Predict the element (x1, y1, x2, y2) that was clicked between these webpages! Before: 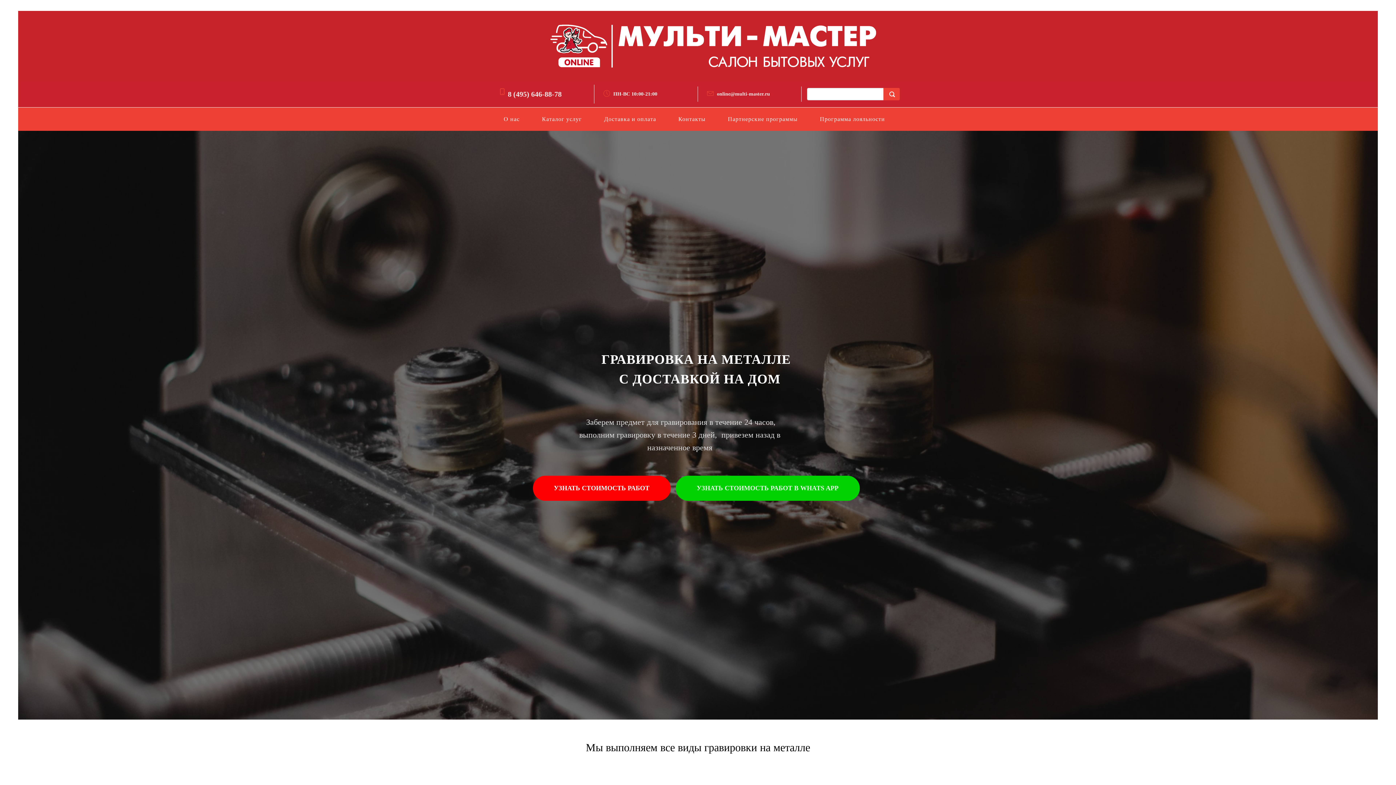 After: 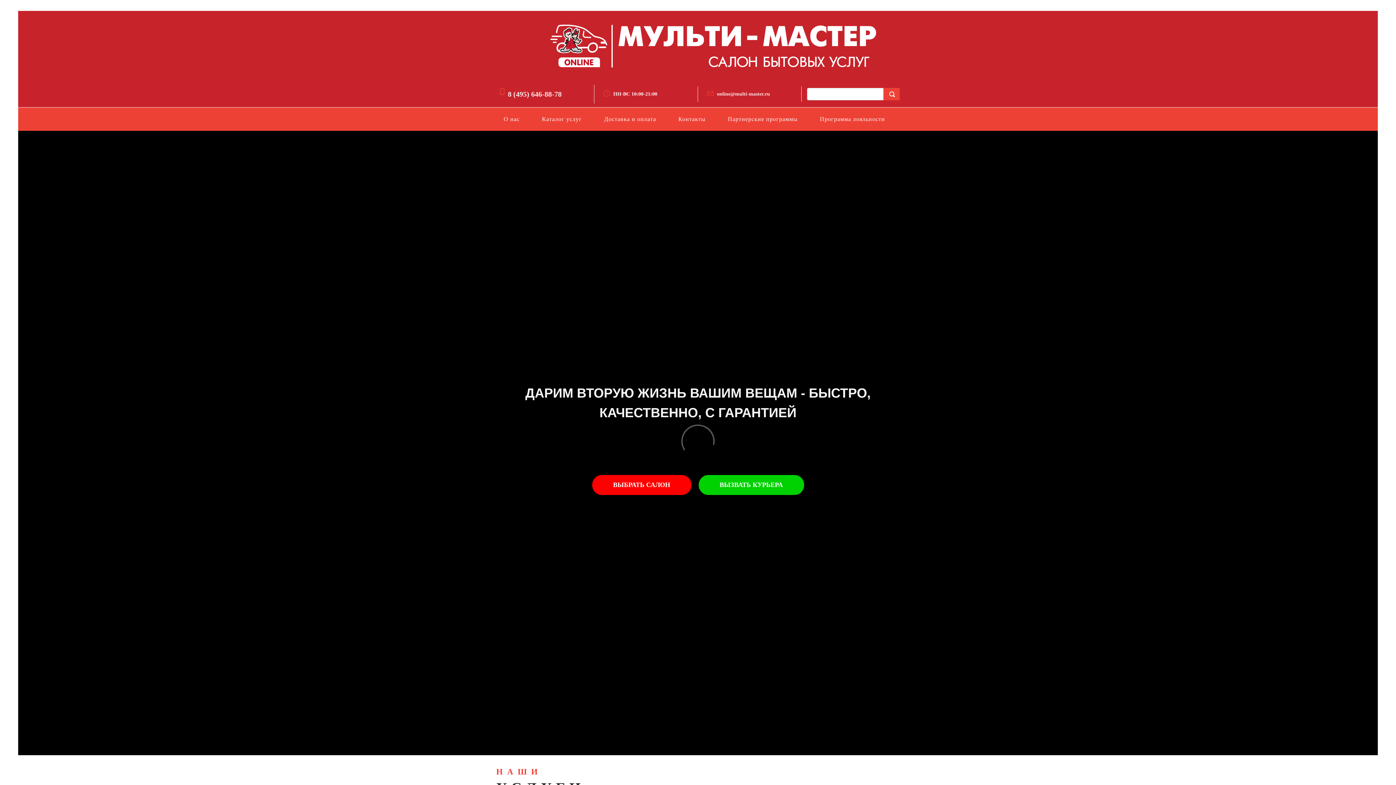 Action: label: Каталог услуг bbox: (542, 116, 582, 121)